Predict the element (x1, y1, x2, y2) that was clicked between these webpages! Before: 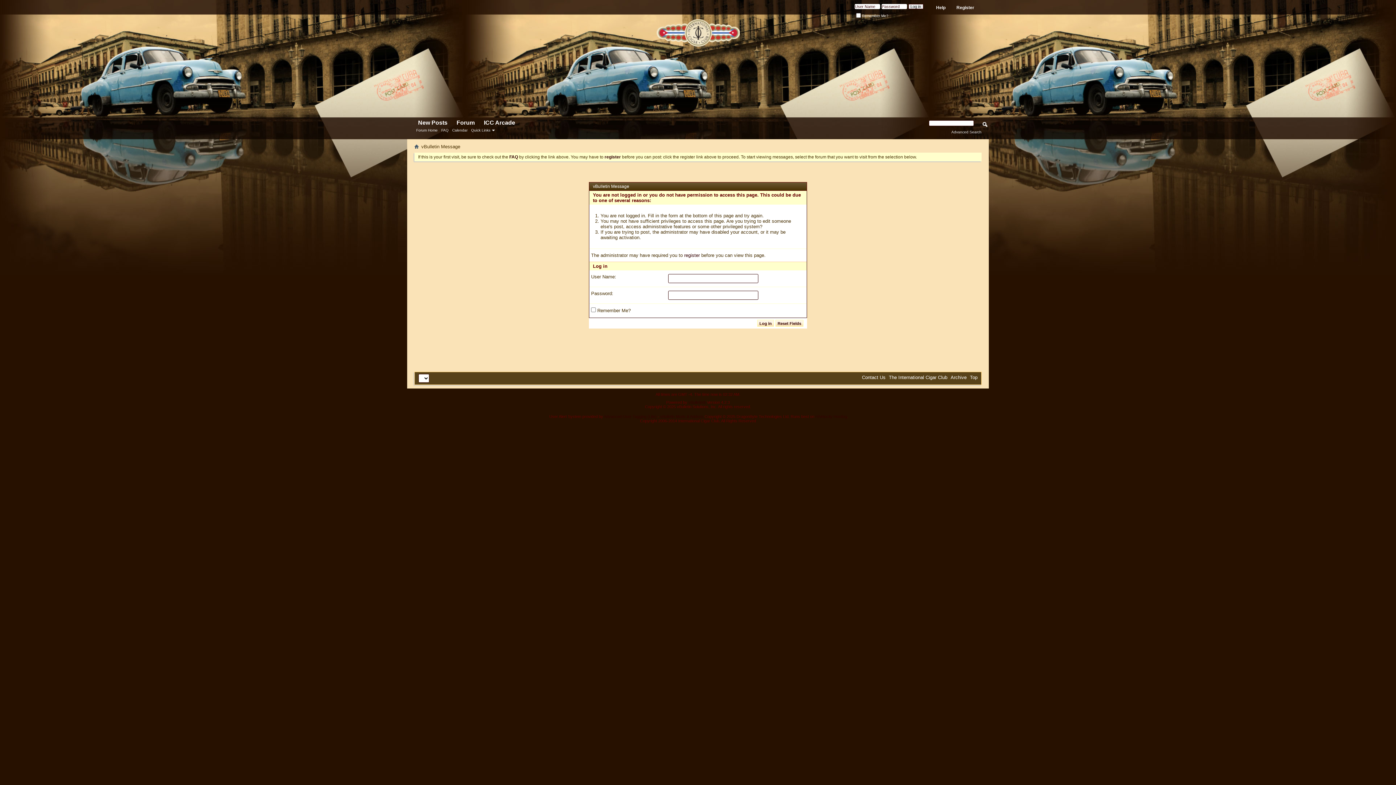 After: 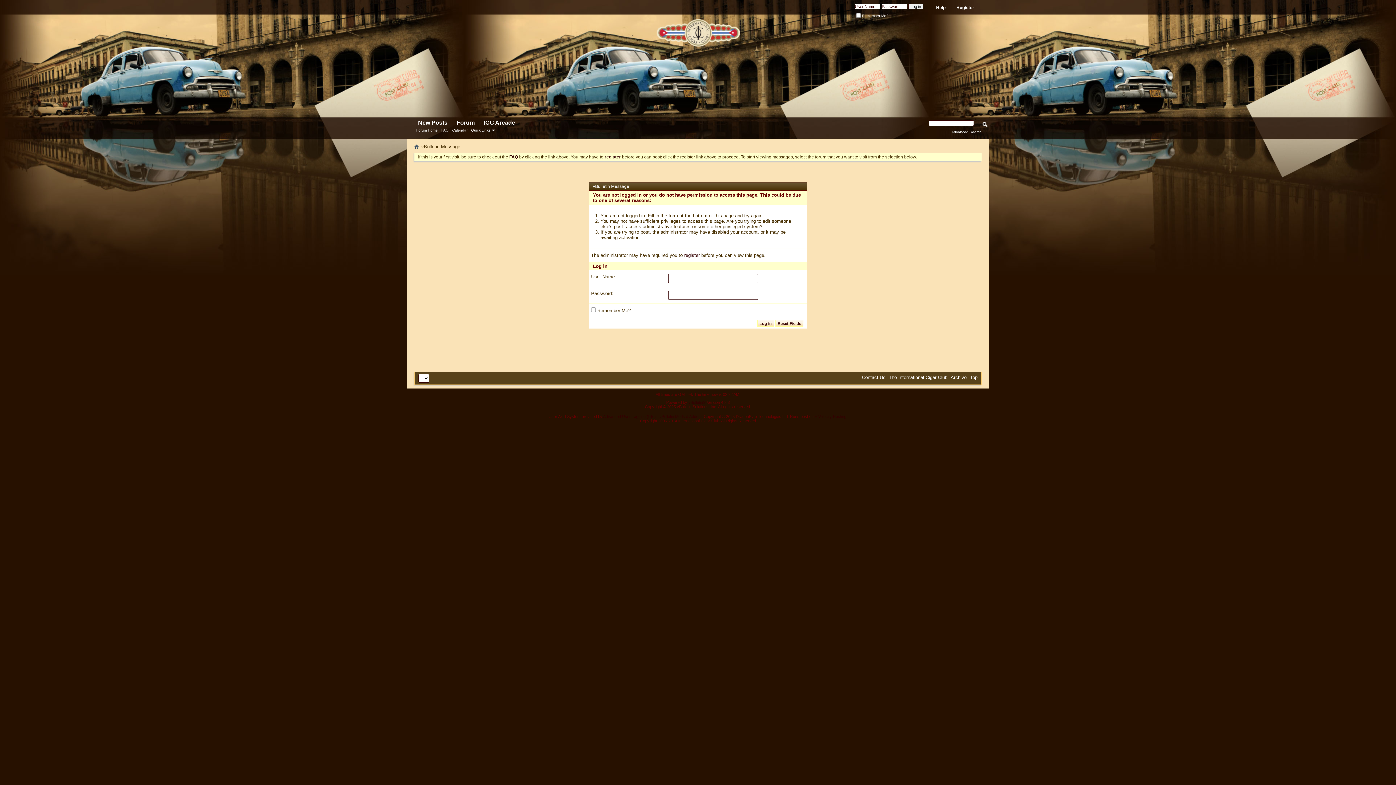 Action: bbox: (450, 127, 469, 133) label: Calendar